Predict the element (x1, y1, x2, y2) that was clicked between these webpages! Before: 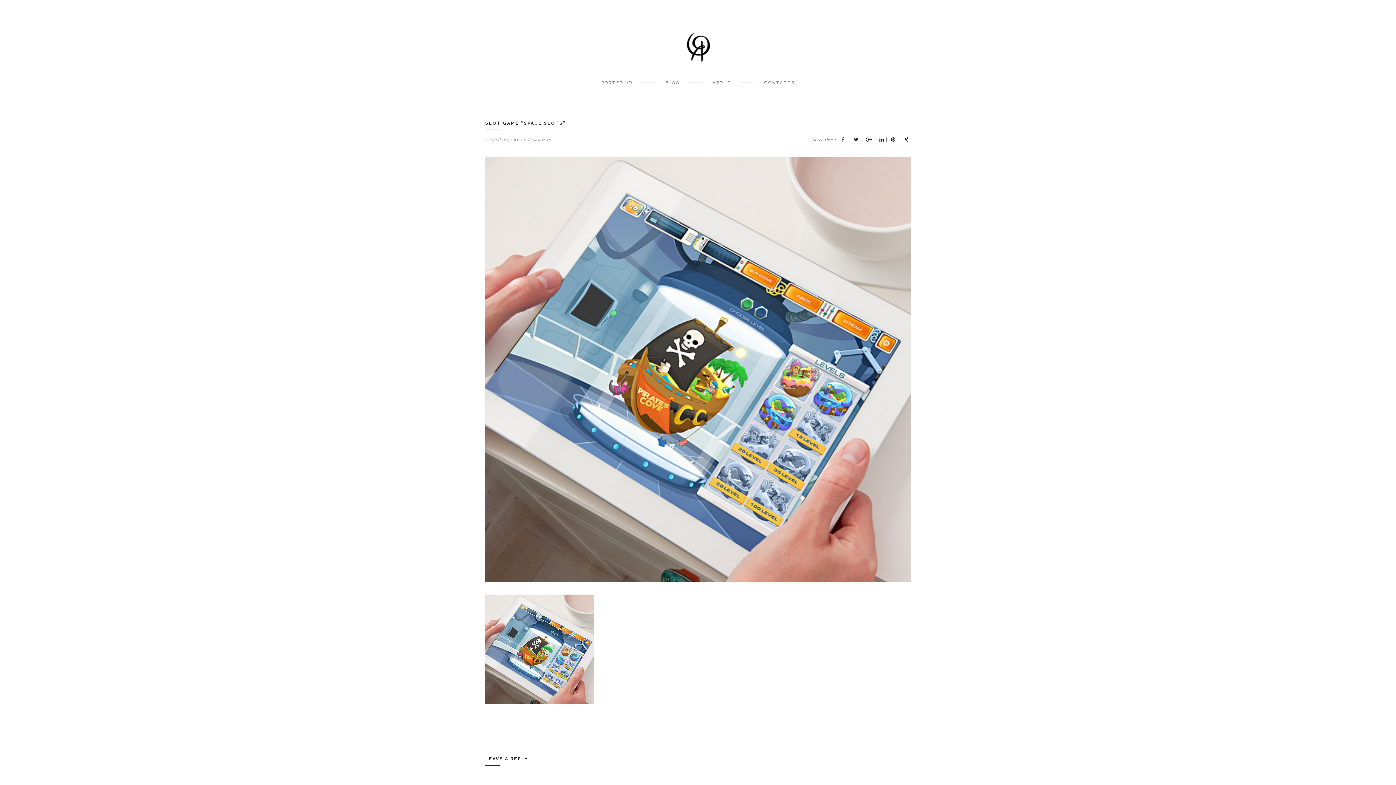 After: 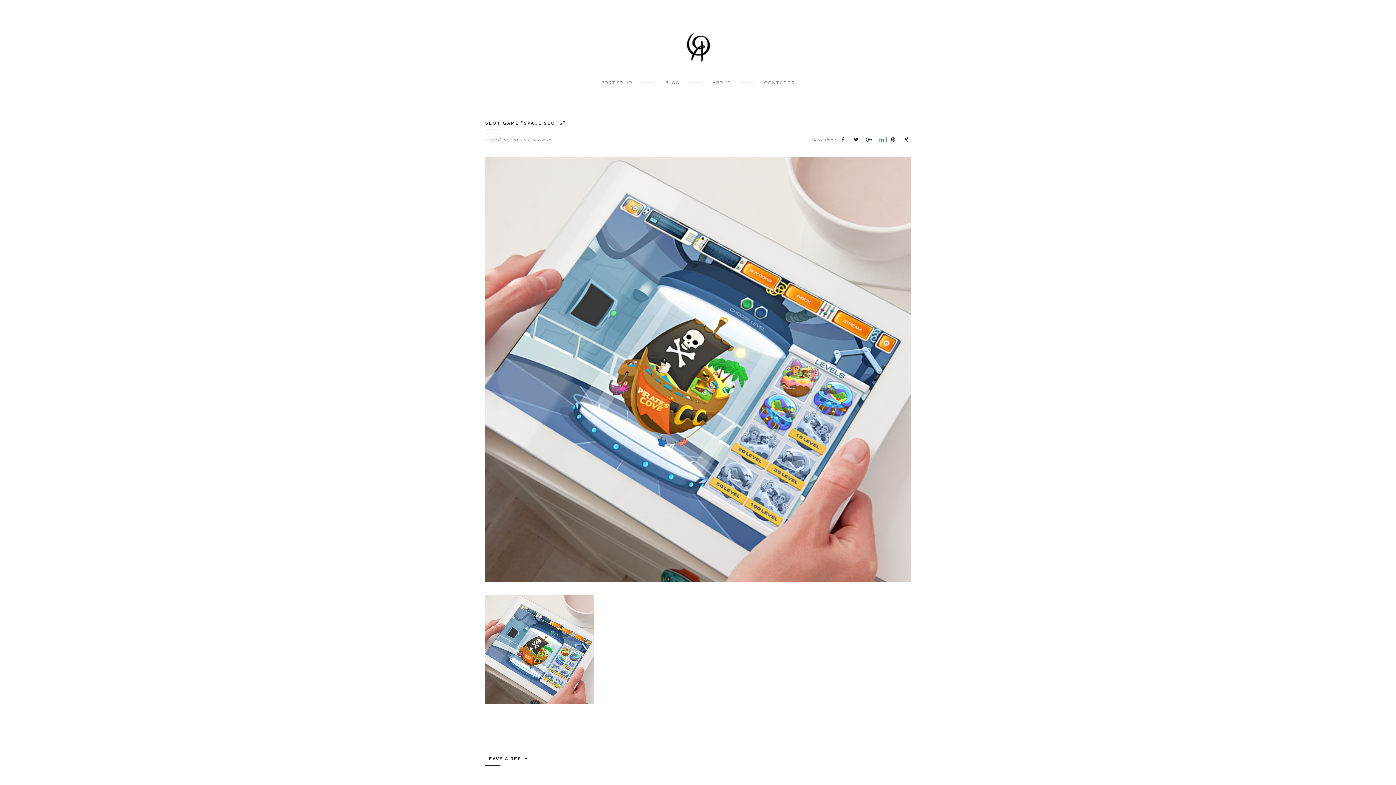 Action: bbox: (877, 136, 886, 142)